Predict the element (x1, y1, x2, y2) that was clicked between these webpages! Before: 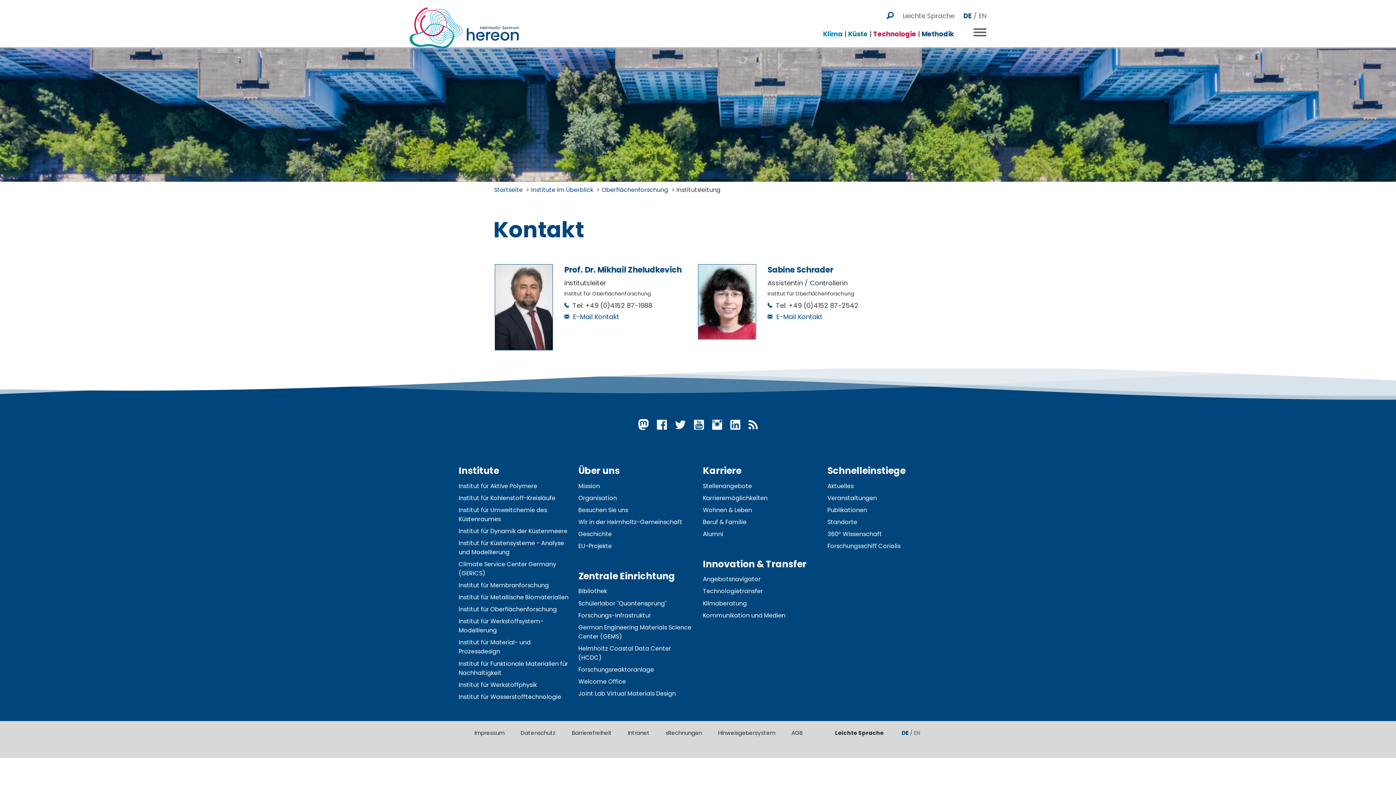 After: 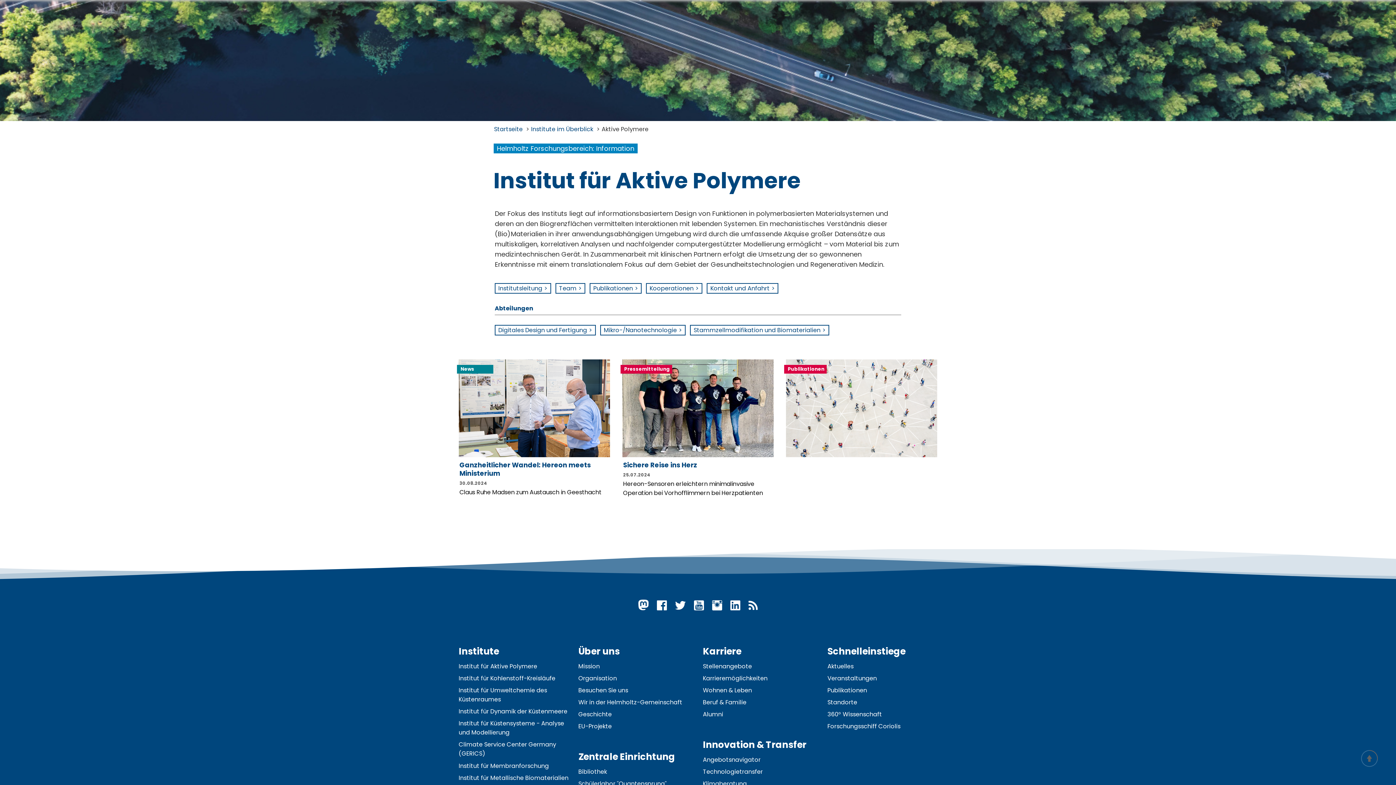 Action: bbox: (458, 482, 537, 490) label: Institut für Aktive Polymere